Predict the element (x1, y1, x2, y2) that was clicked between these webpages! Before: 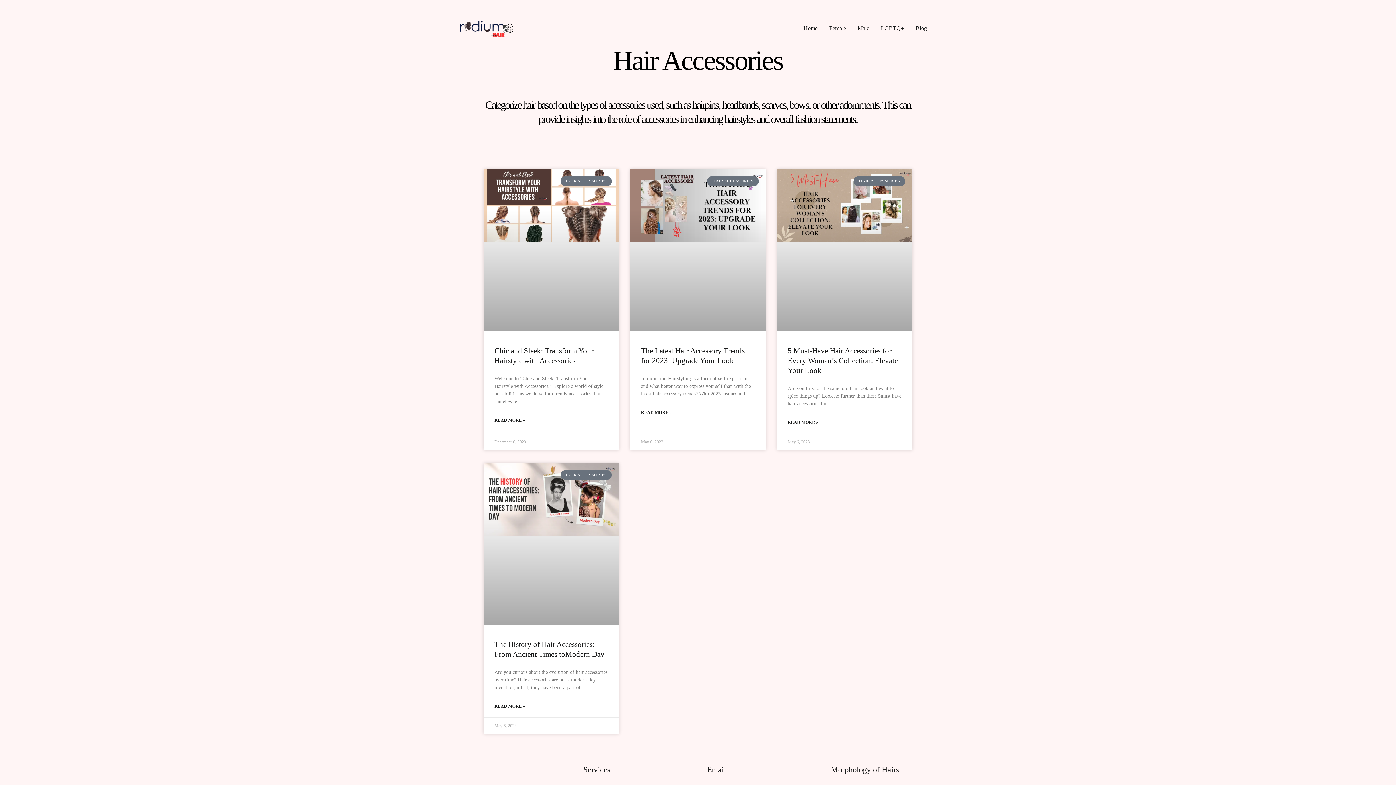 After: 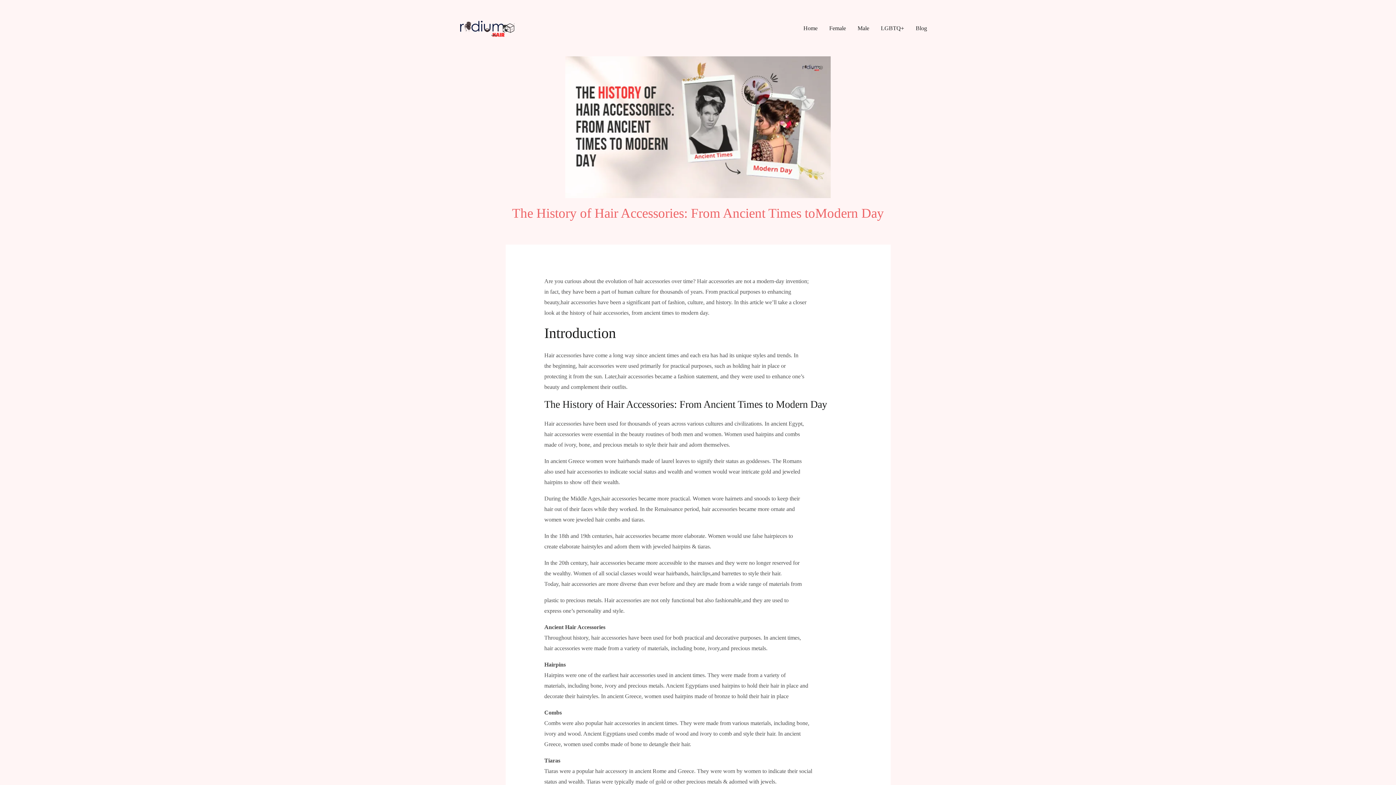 Action: bbox: (483, 463, 619, 625)